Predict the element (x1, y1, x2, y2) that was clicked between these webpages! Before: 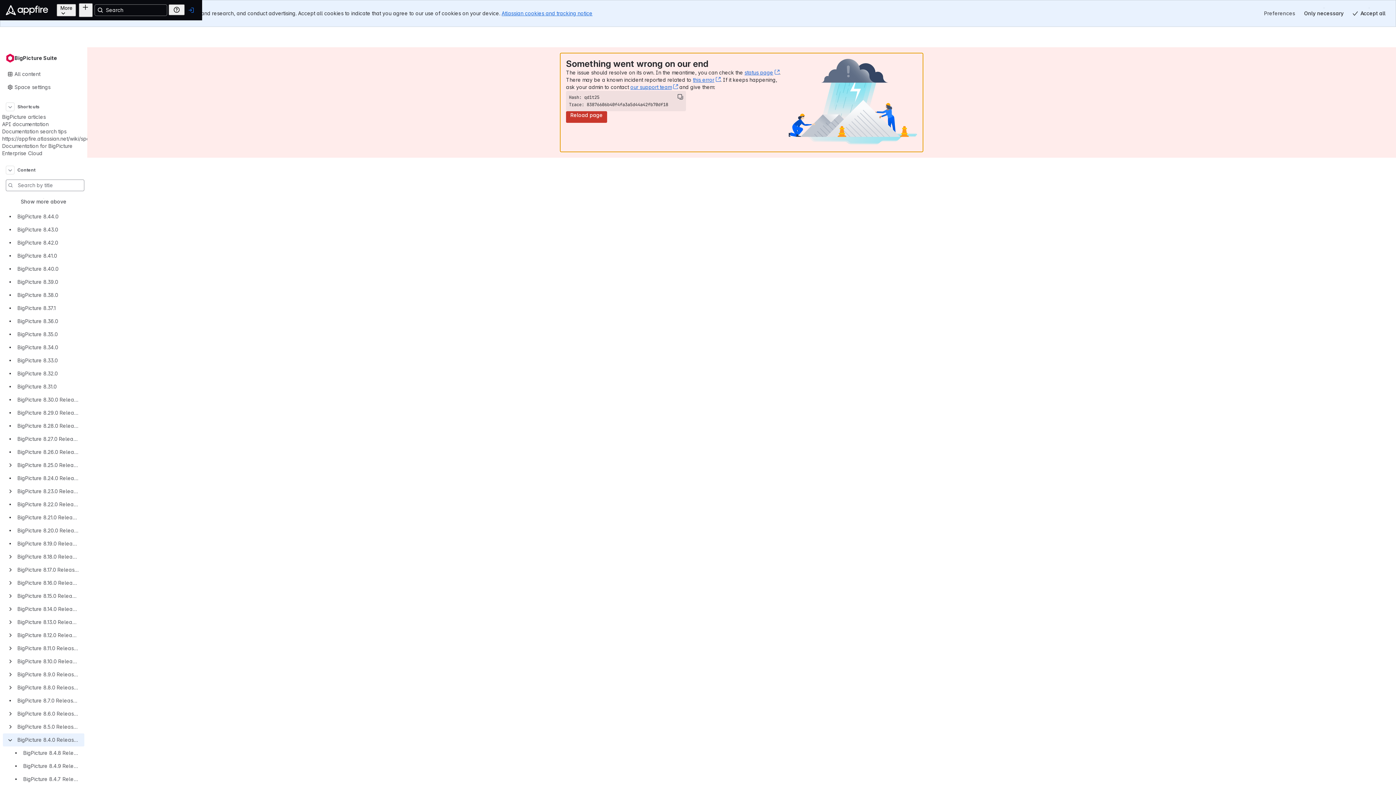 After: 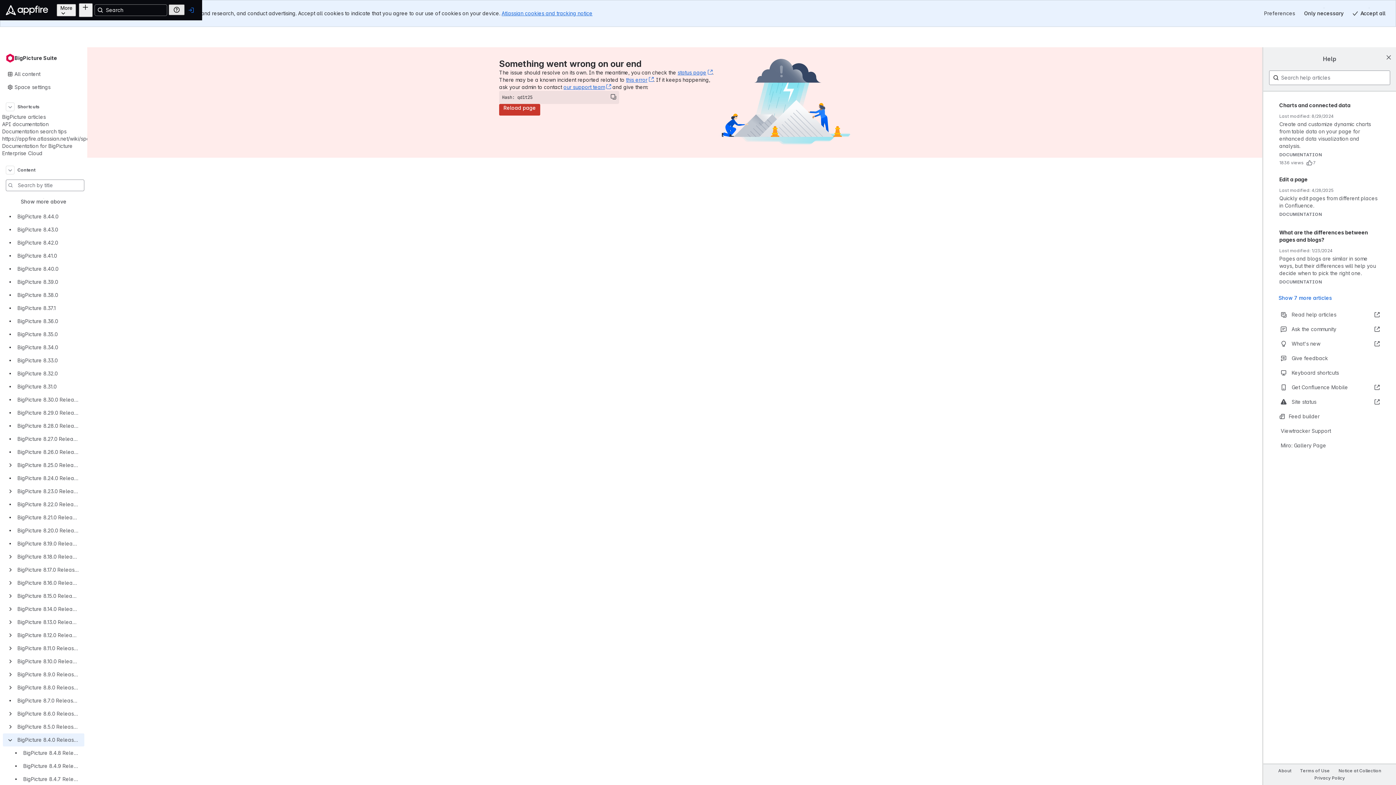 Action: label: Help bbox: (184, 4, 200, 15)